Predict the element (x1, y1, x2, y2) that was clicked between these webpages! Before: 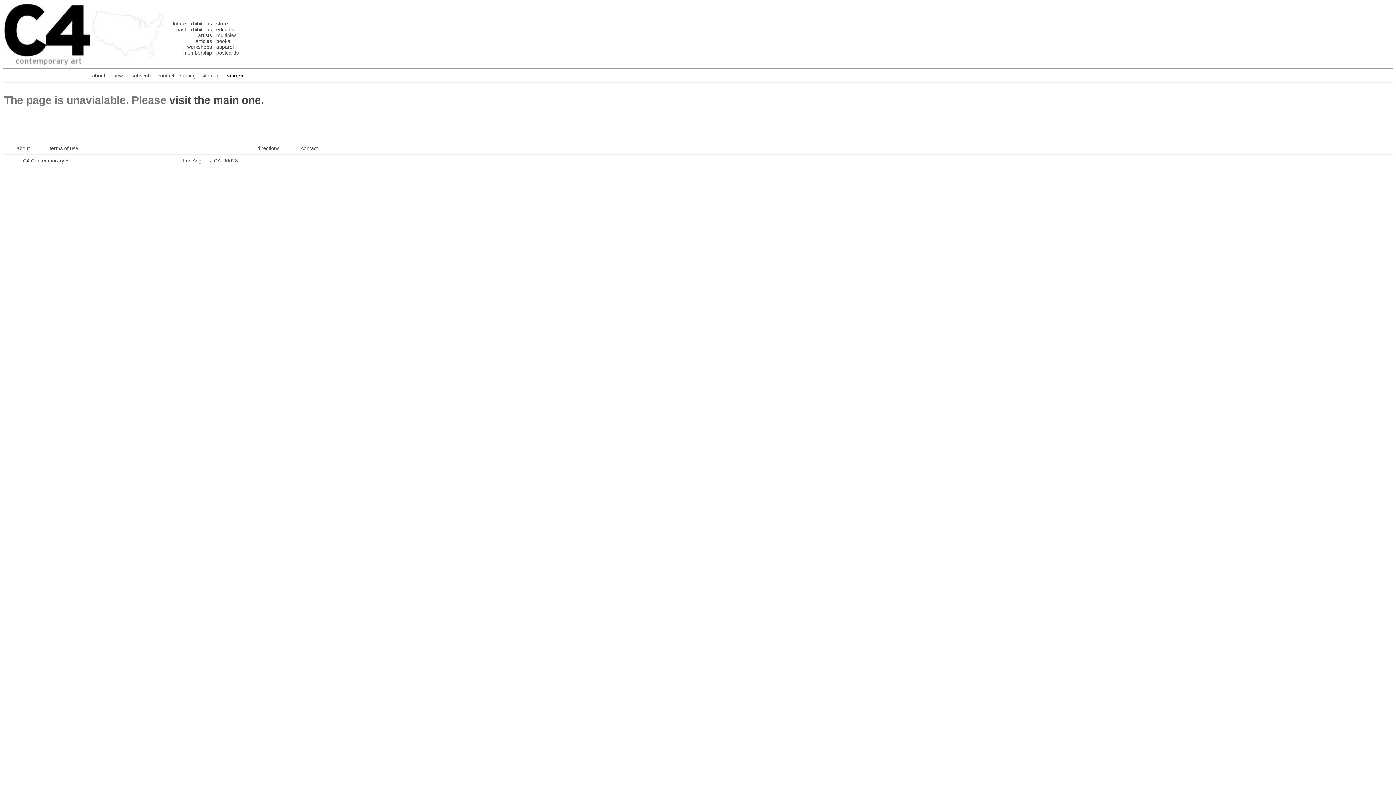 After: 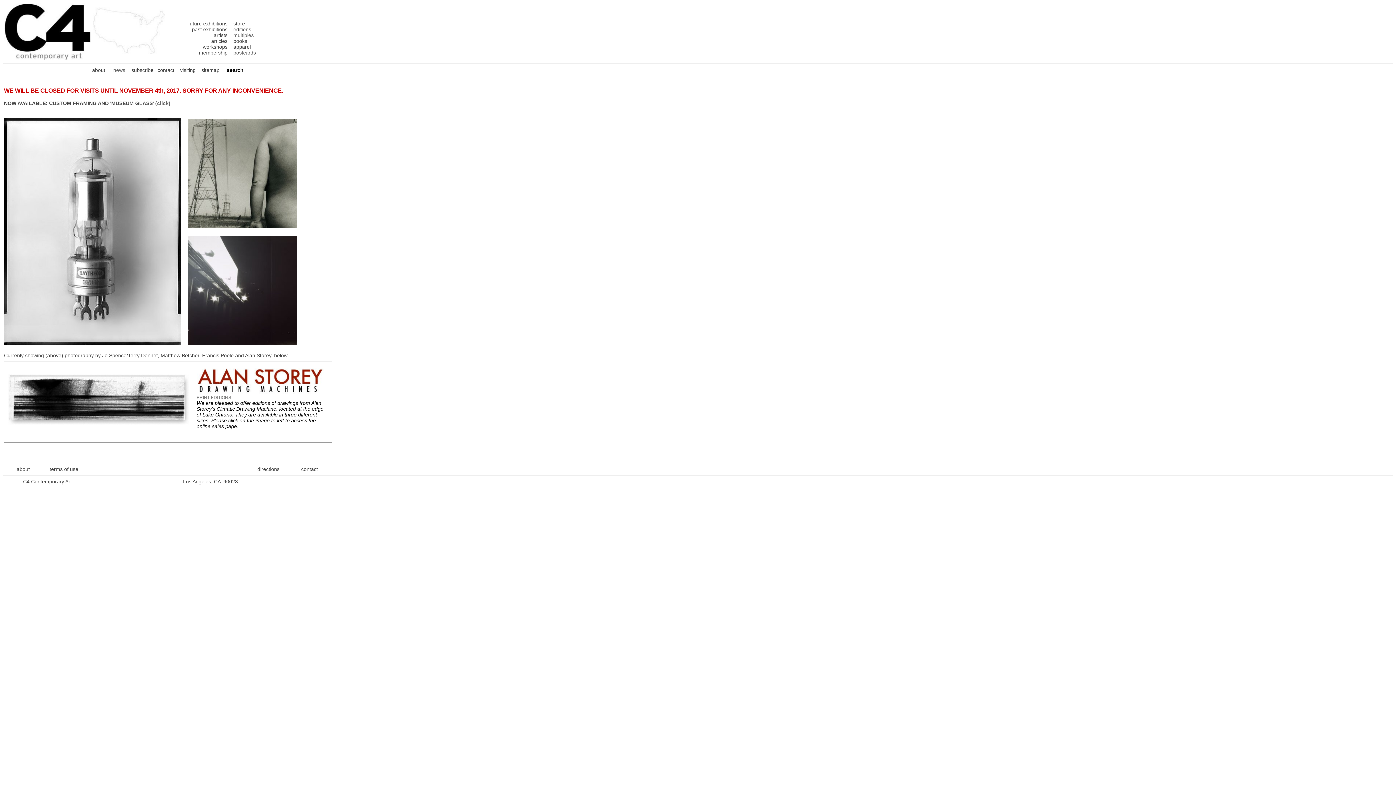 Action: bbox: (3, 60, 90, 66)